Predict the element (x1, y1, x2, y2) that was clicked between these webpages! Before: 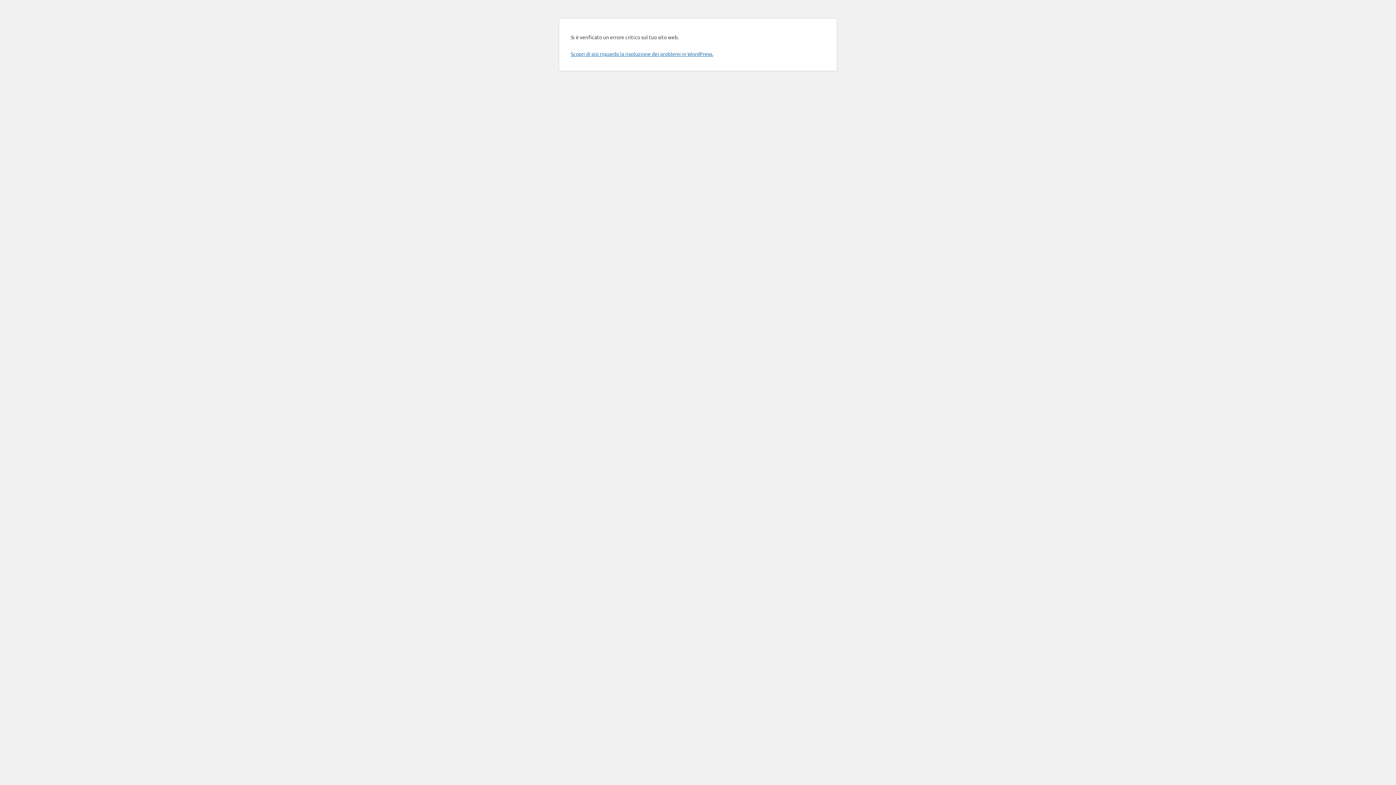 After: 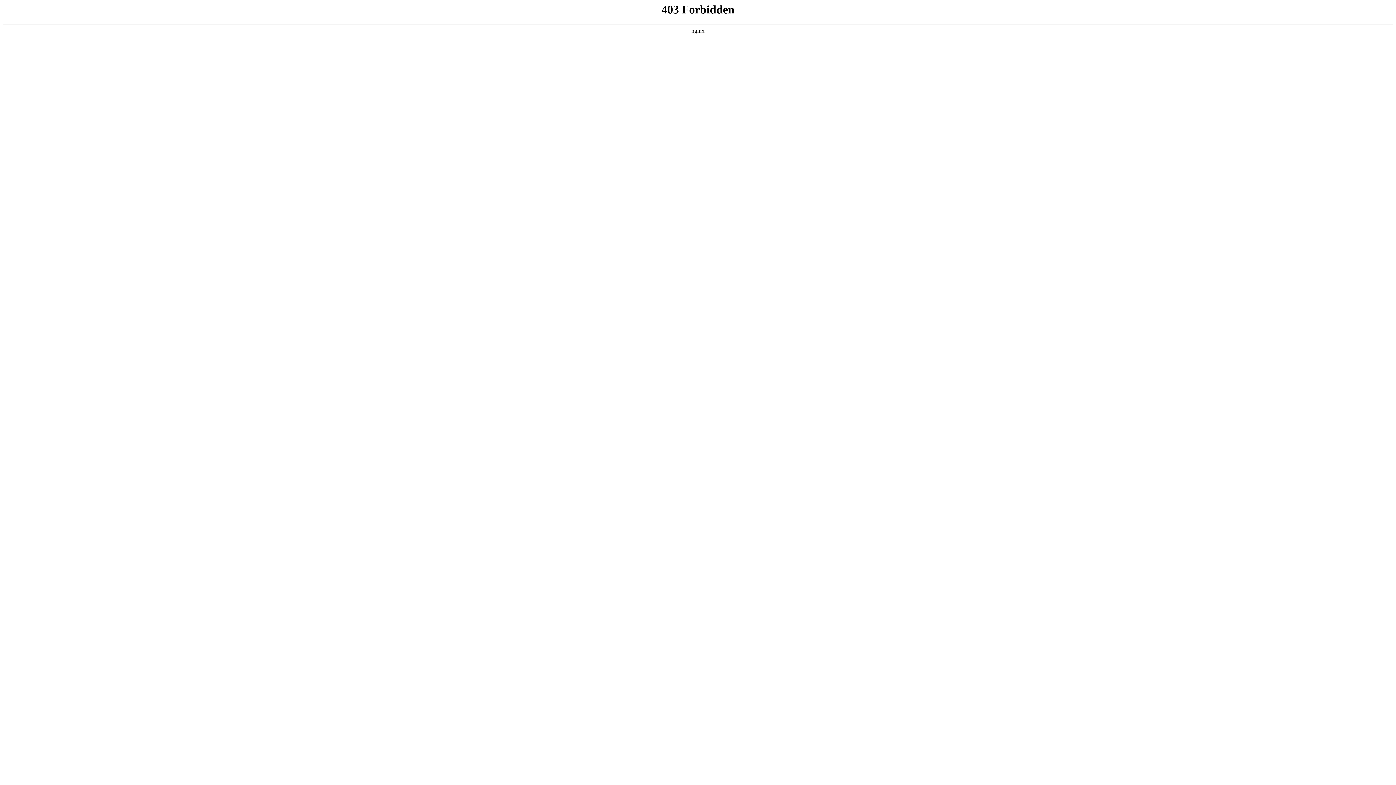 Action: label: Scopri di più riguardo la risoluzione dei problemi in WordPress. bbox: (570, 50, 713, 57)